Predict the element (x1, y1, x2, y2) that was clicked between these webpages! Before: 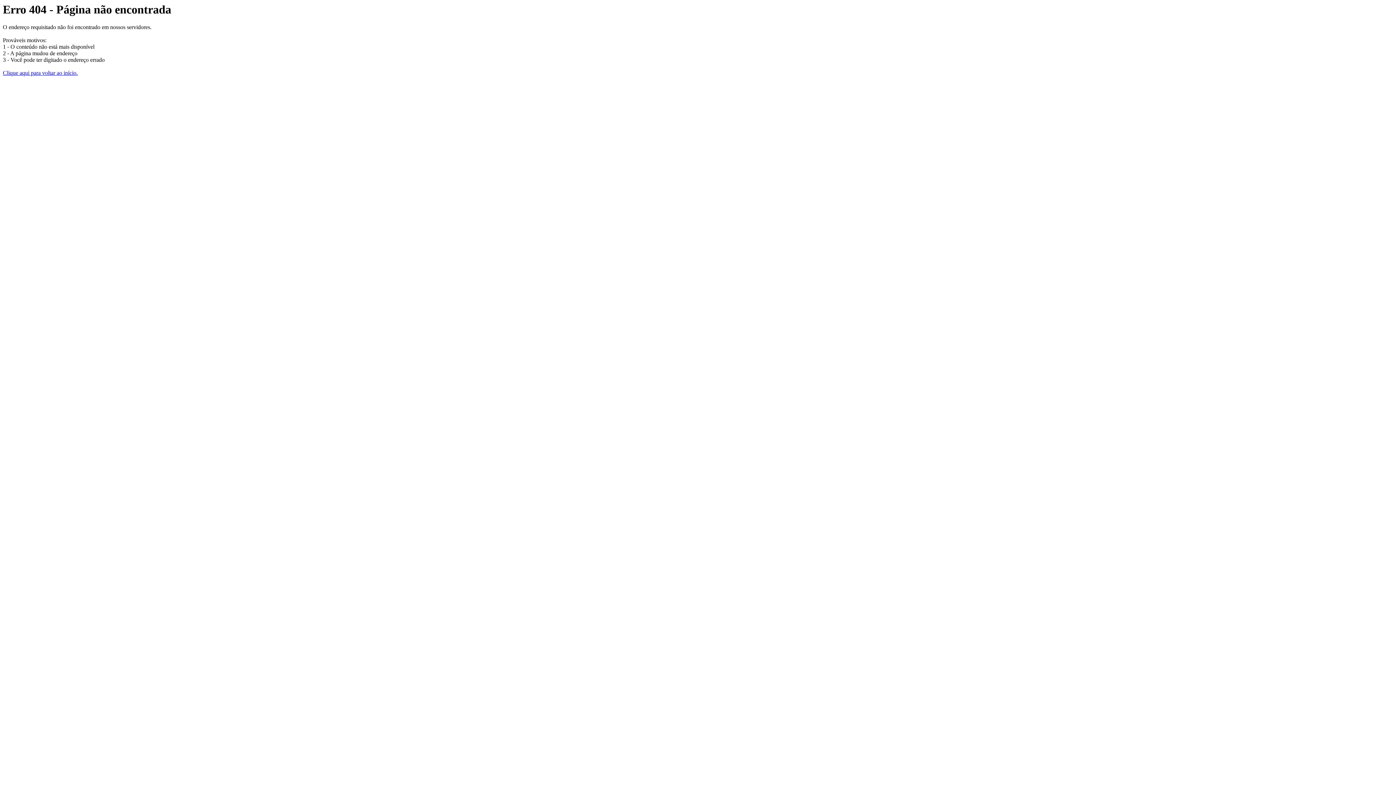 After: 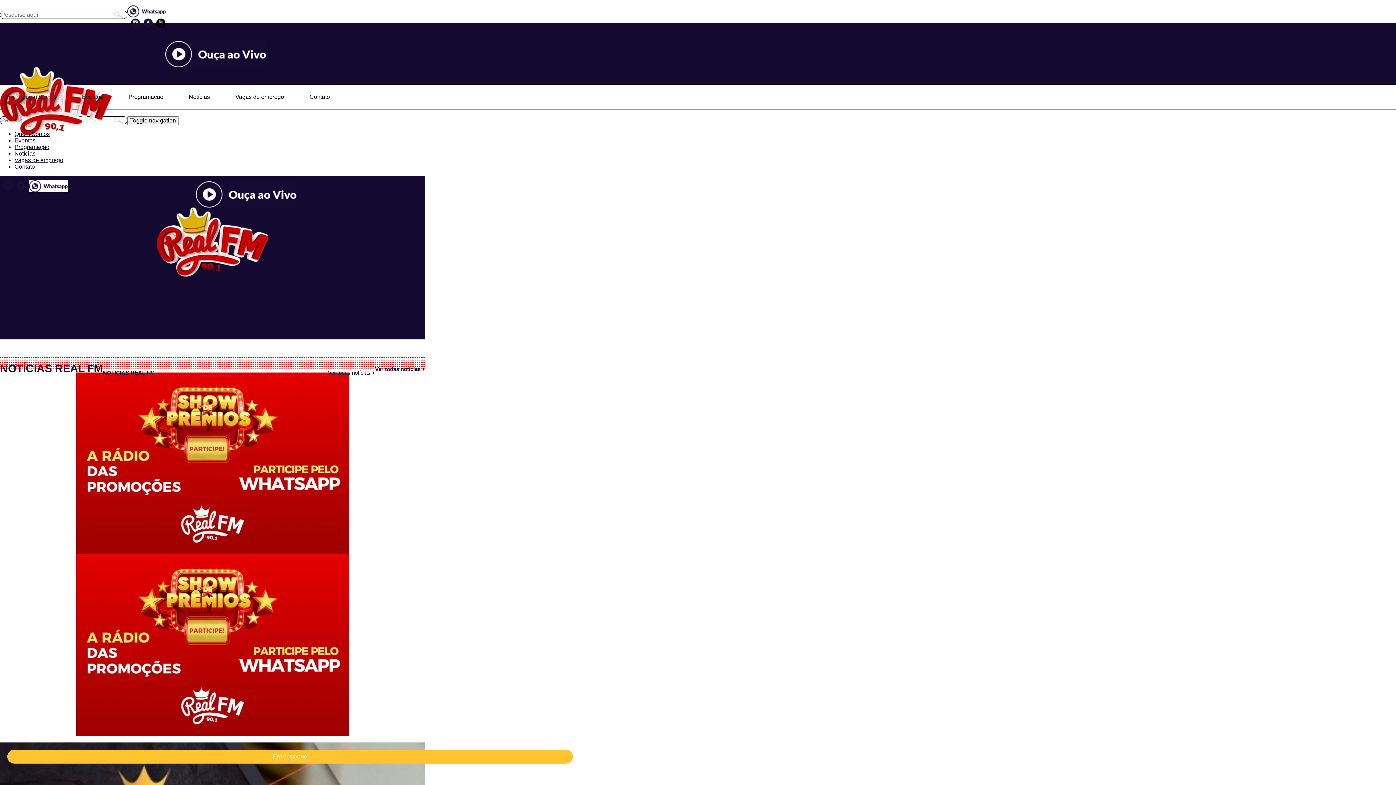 Action: bbox: (2, 69, 77, 76) label: Clique aqui para voltar ao início.